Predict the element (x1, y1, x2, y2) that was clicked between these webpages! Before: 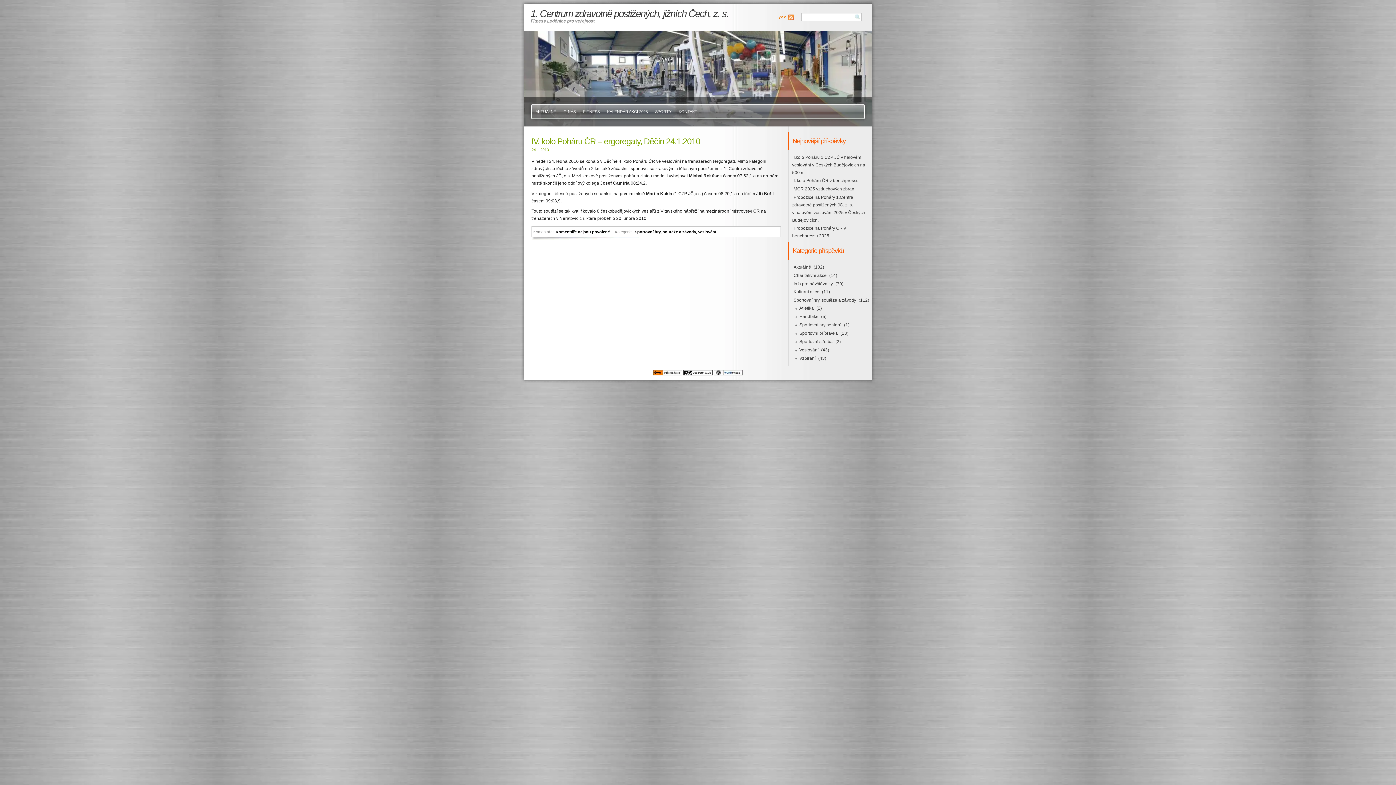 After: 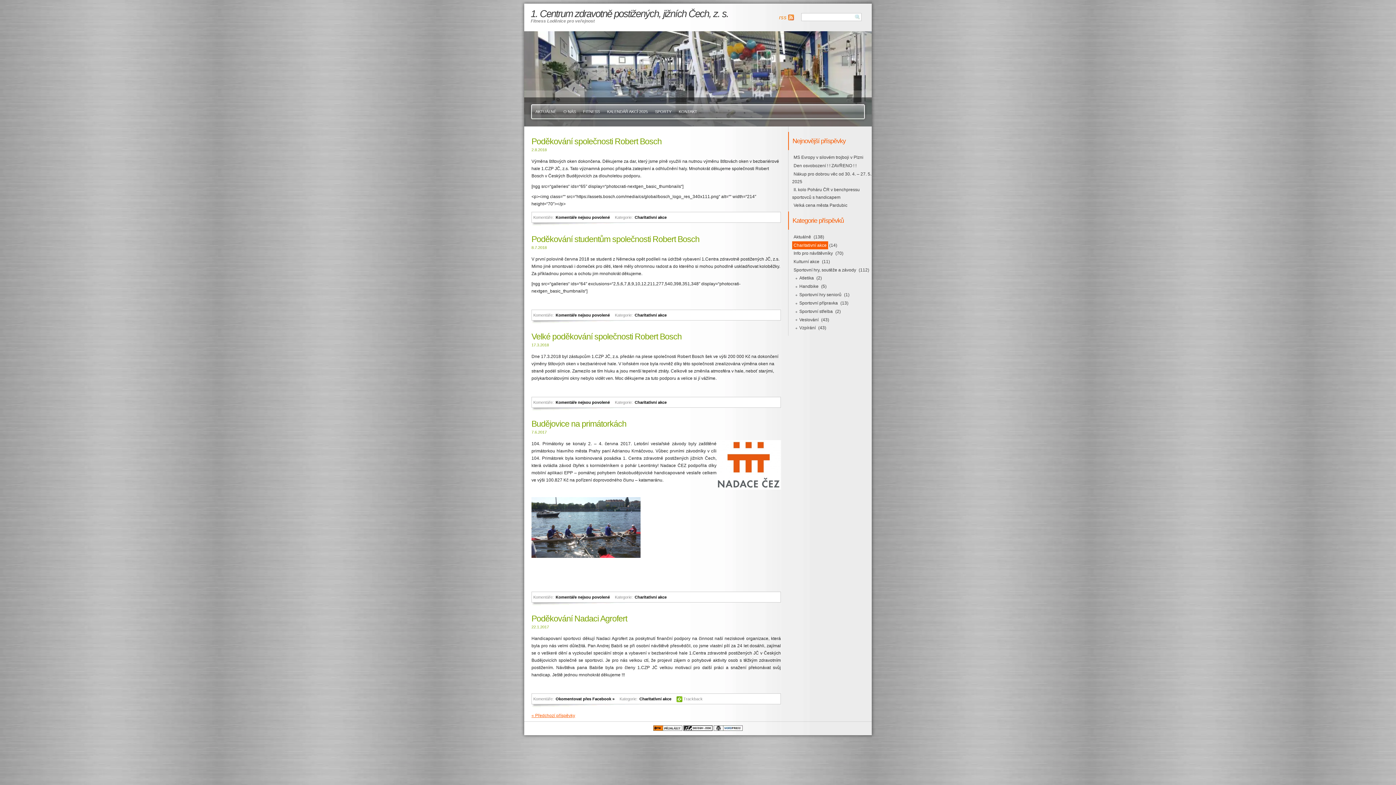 Action: label: Charitativní akce bbox: (792, 271, 828, 279)